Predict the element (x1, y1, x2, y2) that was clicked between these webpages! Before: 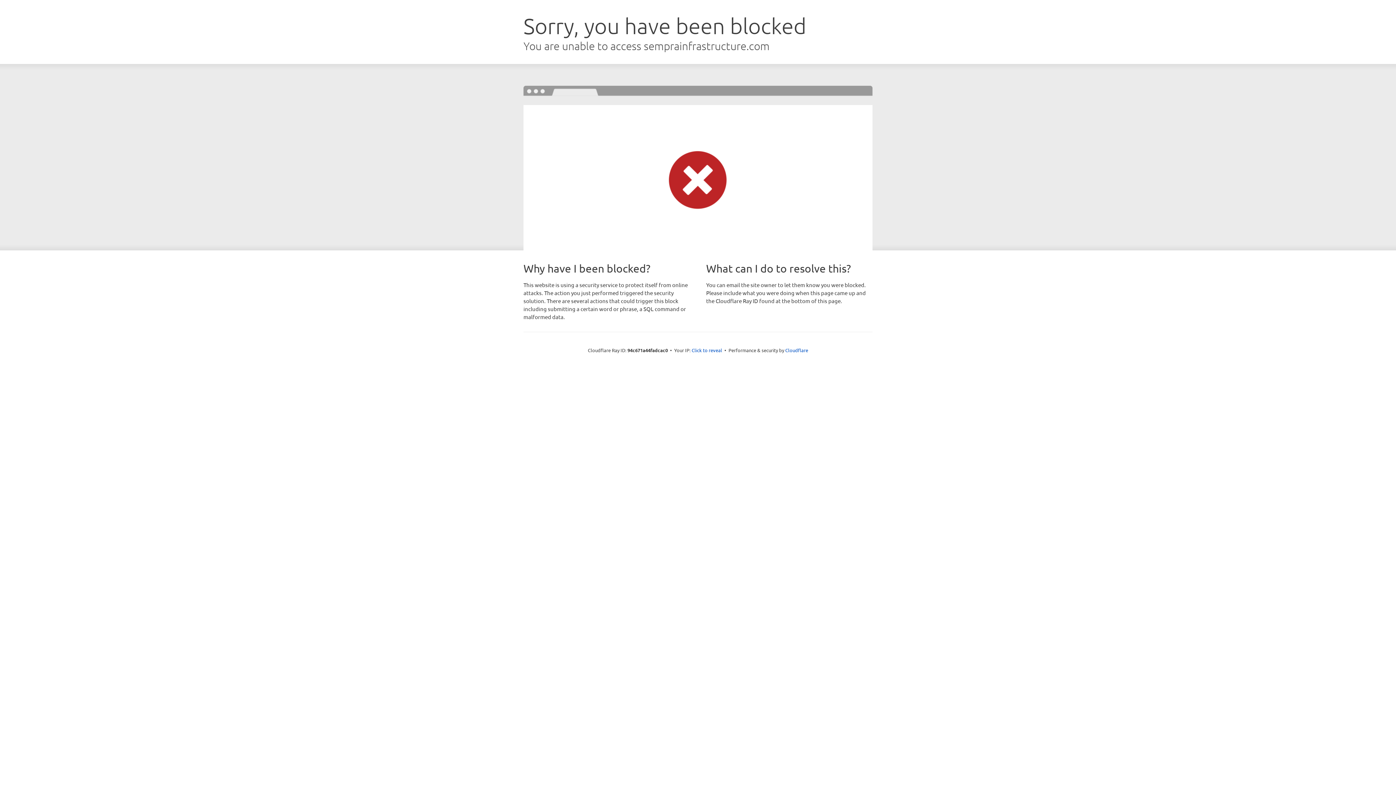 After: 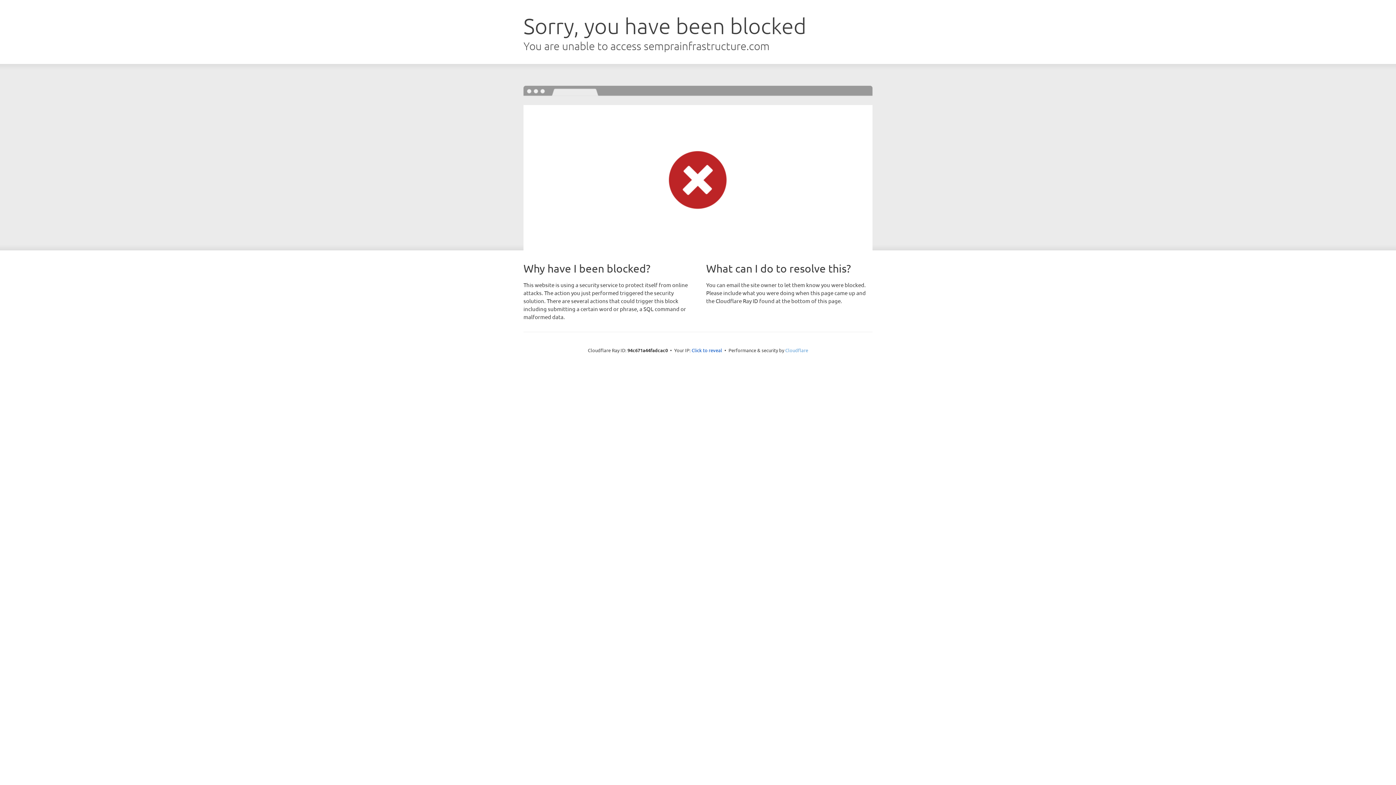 Action: bbox: (785, 347, 808, 353) label: Cloudflare